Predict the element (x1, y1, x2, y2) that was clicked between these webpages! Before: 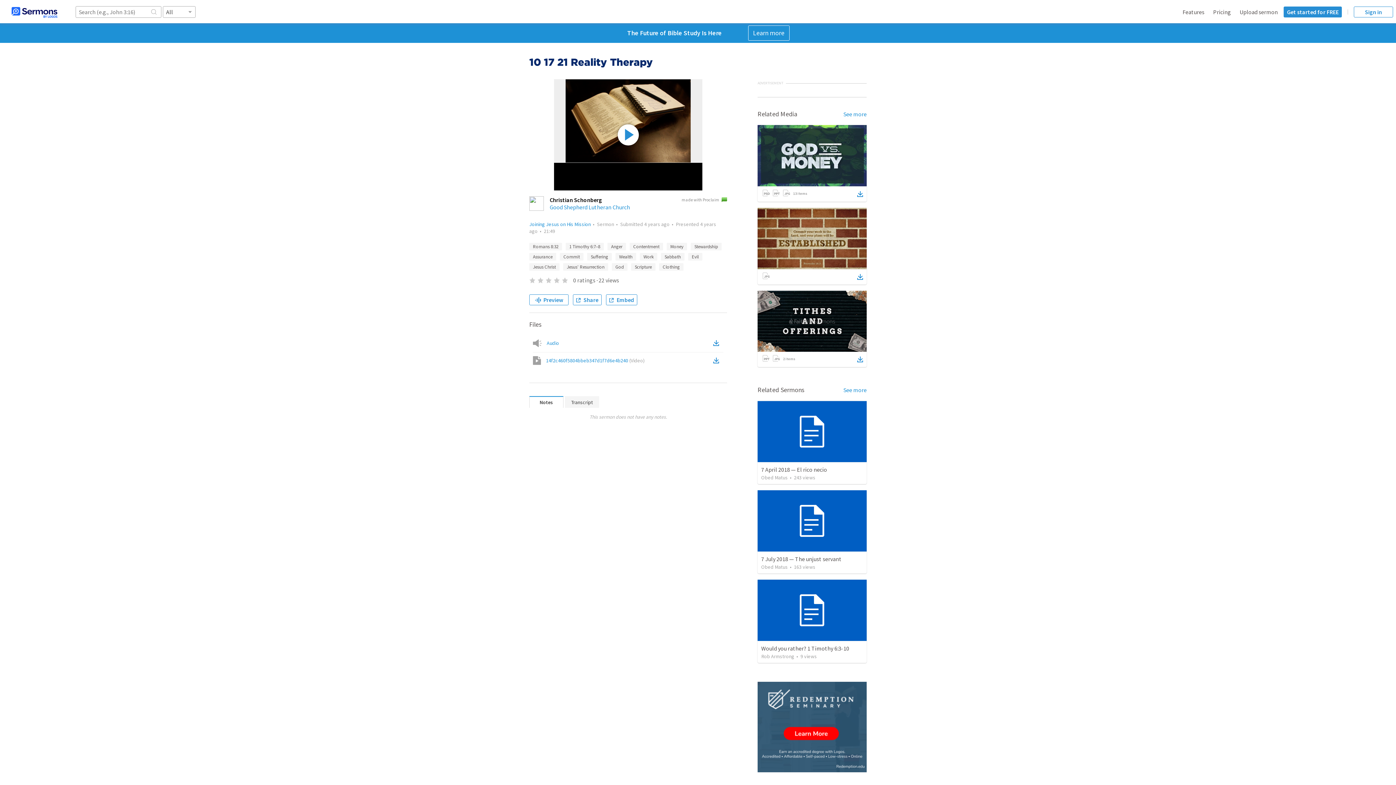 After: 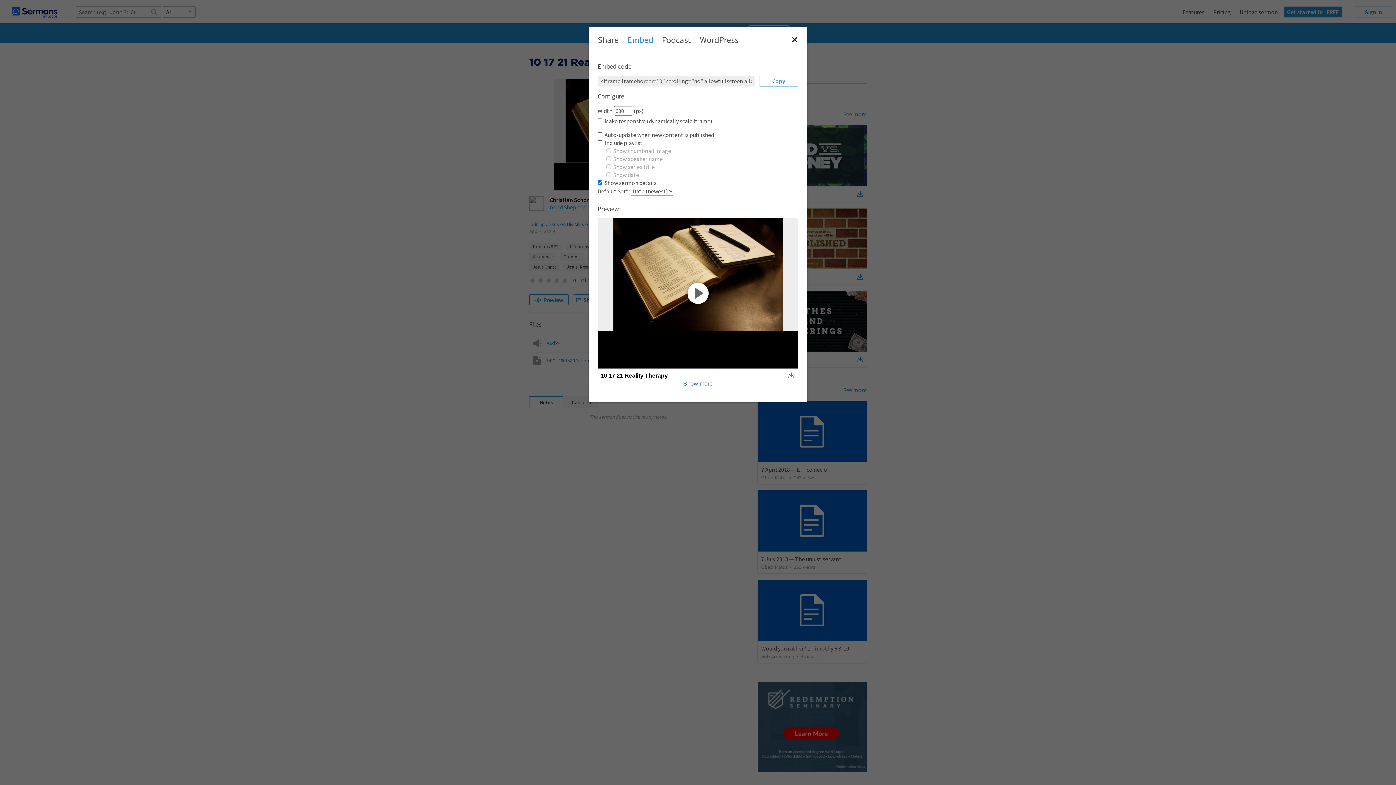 Action: bbox: (606, 294, 637, 305) label: Embed